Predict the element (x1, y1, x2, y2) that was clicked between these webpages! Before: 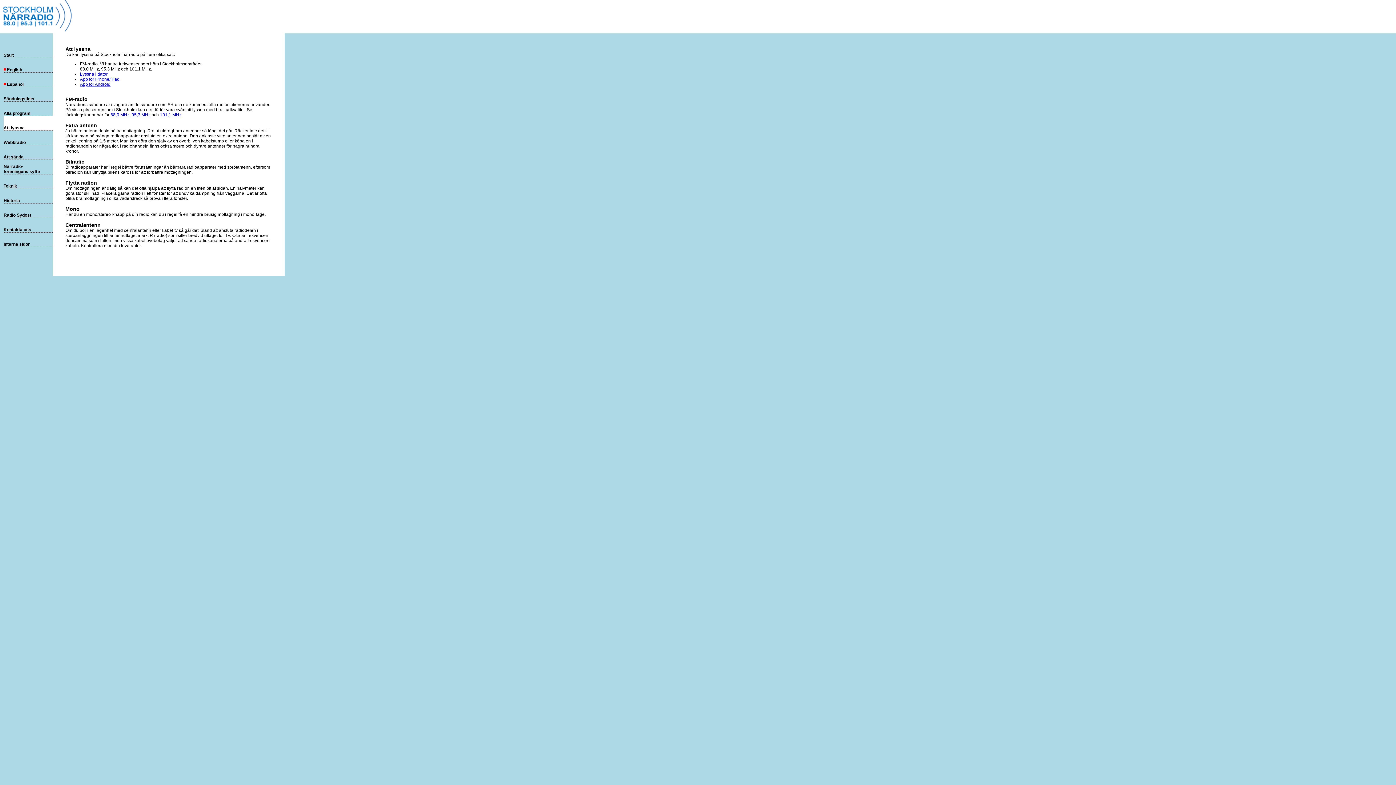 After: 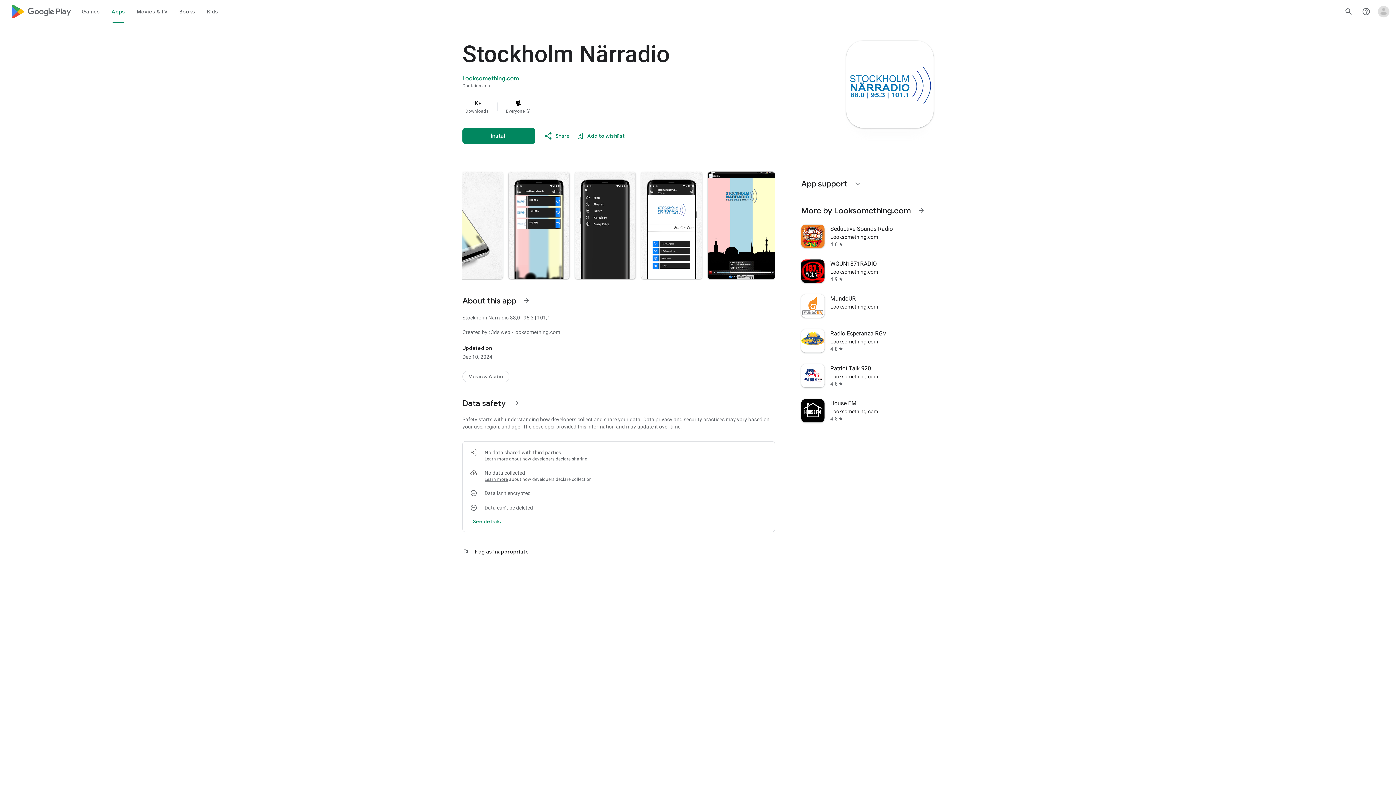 Action: label: App för Android bbox: (80, 81, 110, 86)